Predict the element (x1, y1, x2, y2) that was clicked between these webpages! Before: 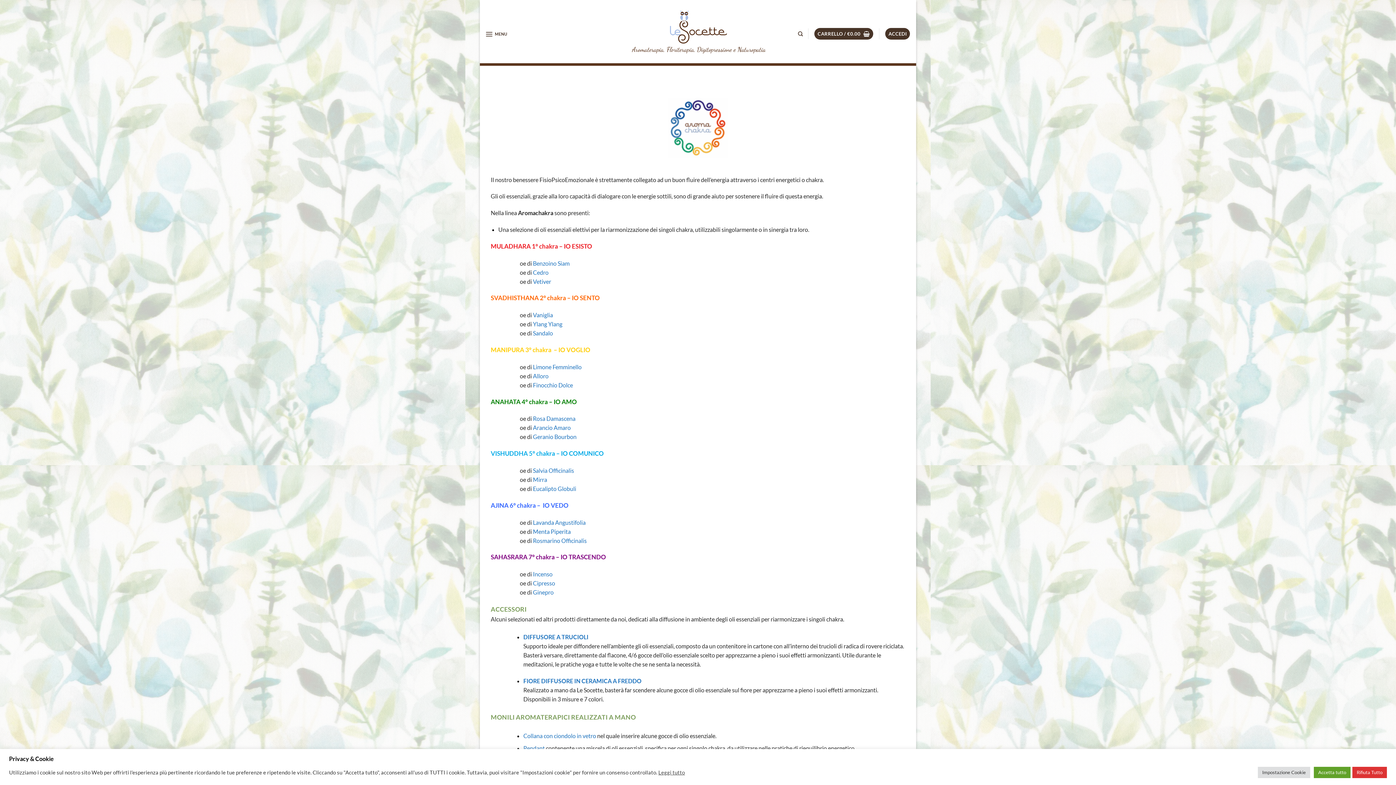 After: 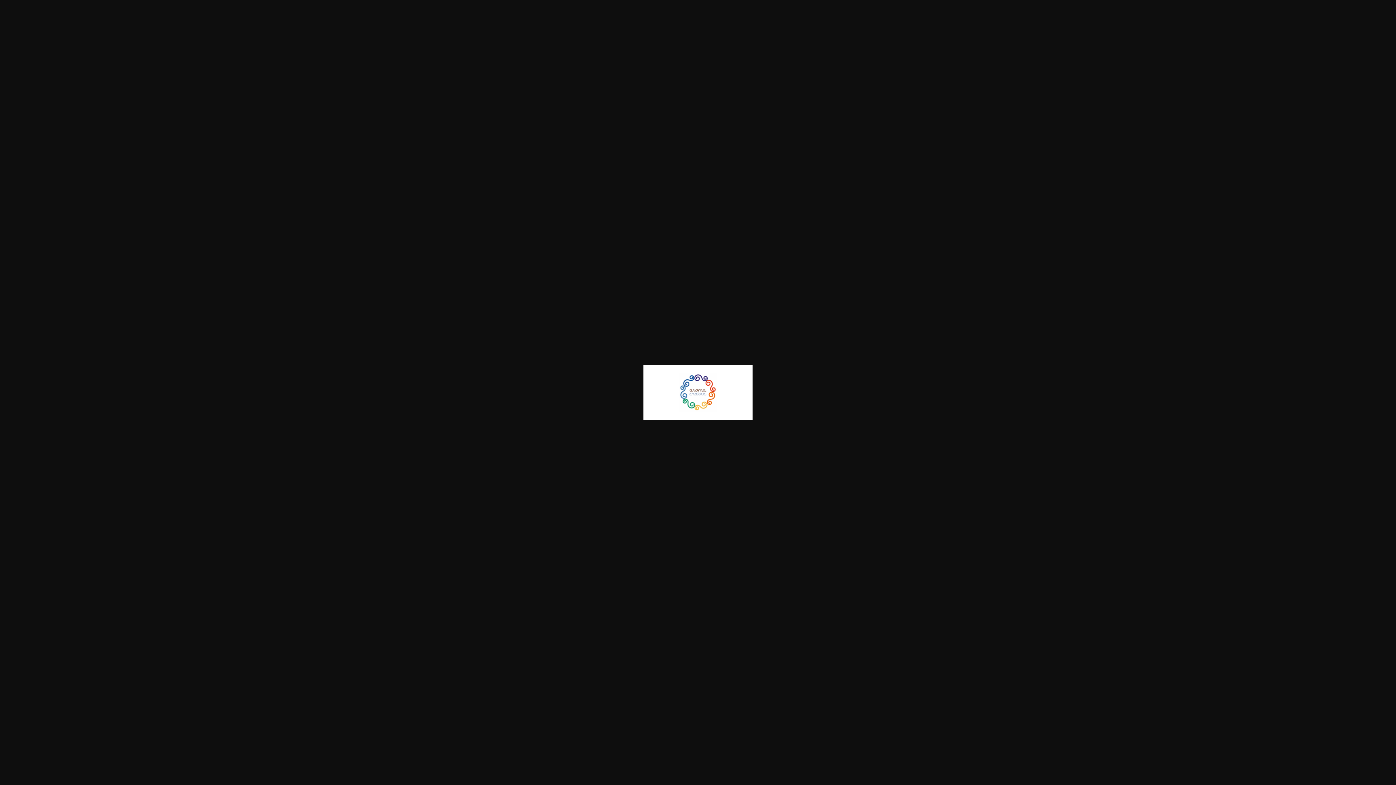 Action: bbox: (490, 86, 905, 170)